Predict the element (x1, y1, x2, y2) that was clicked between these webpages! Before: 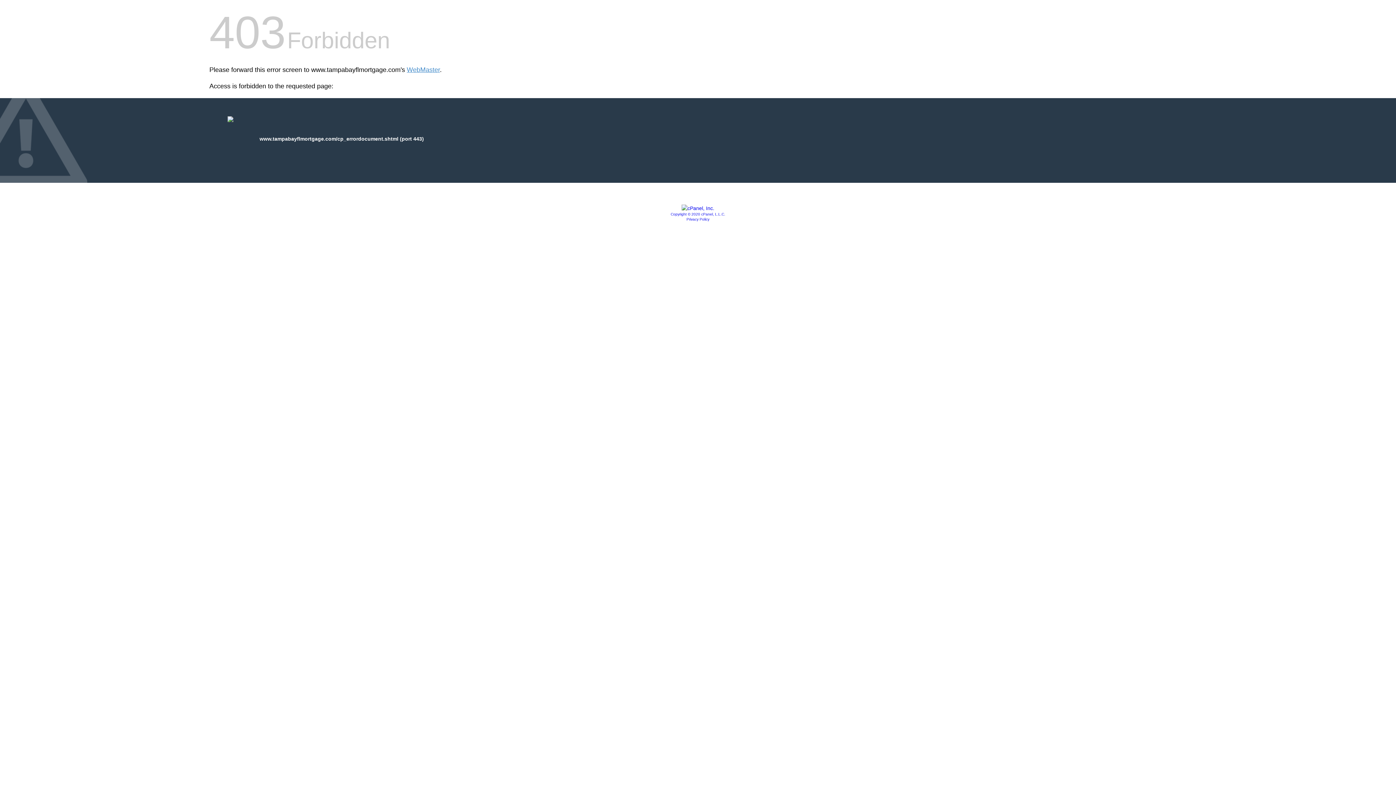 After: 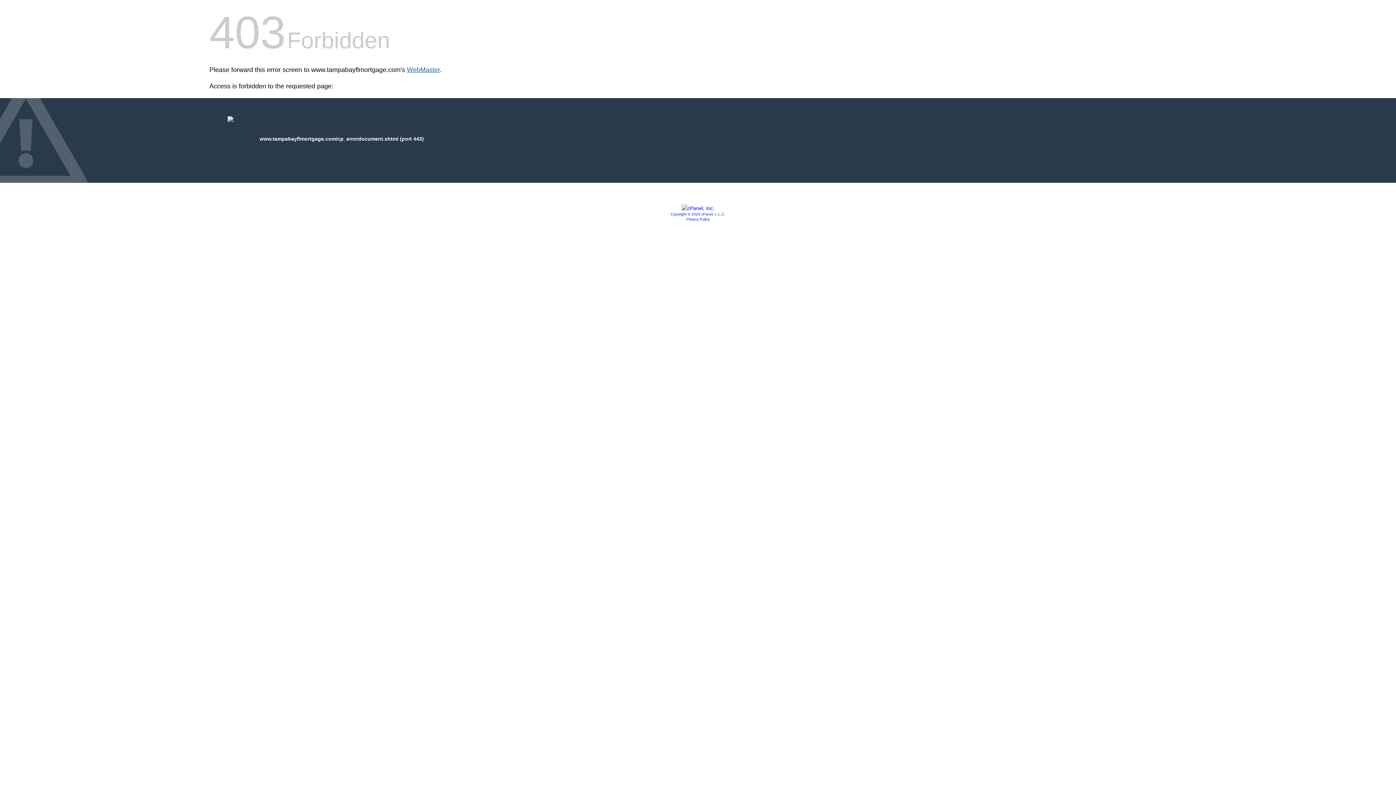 Action: label: WebMaster bbox: (406, 66, 440, 73)